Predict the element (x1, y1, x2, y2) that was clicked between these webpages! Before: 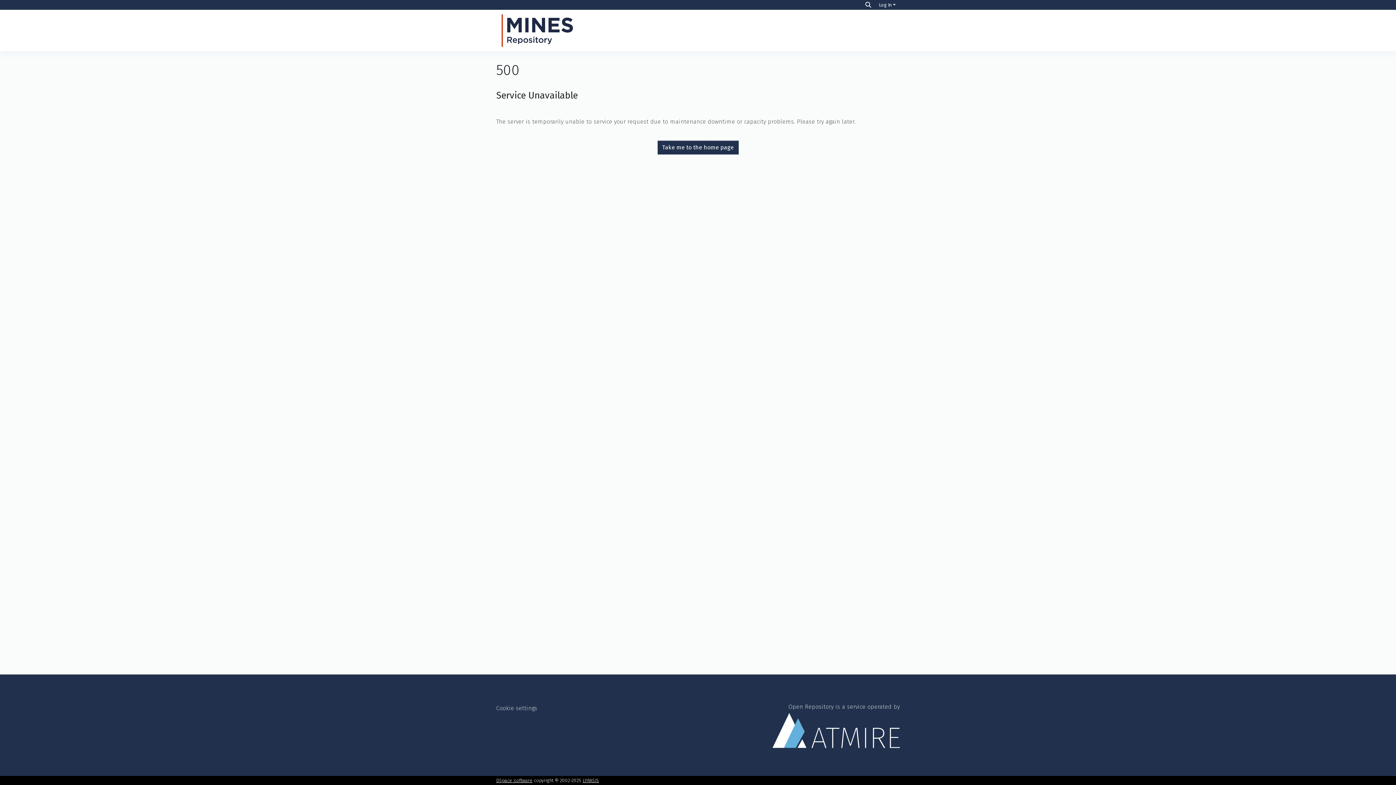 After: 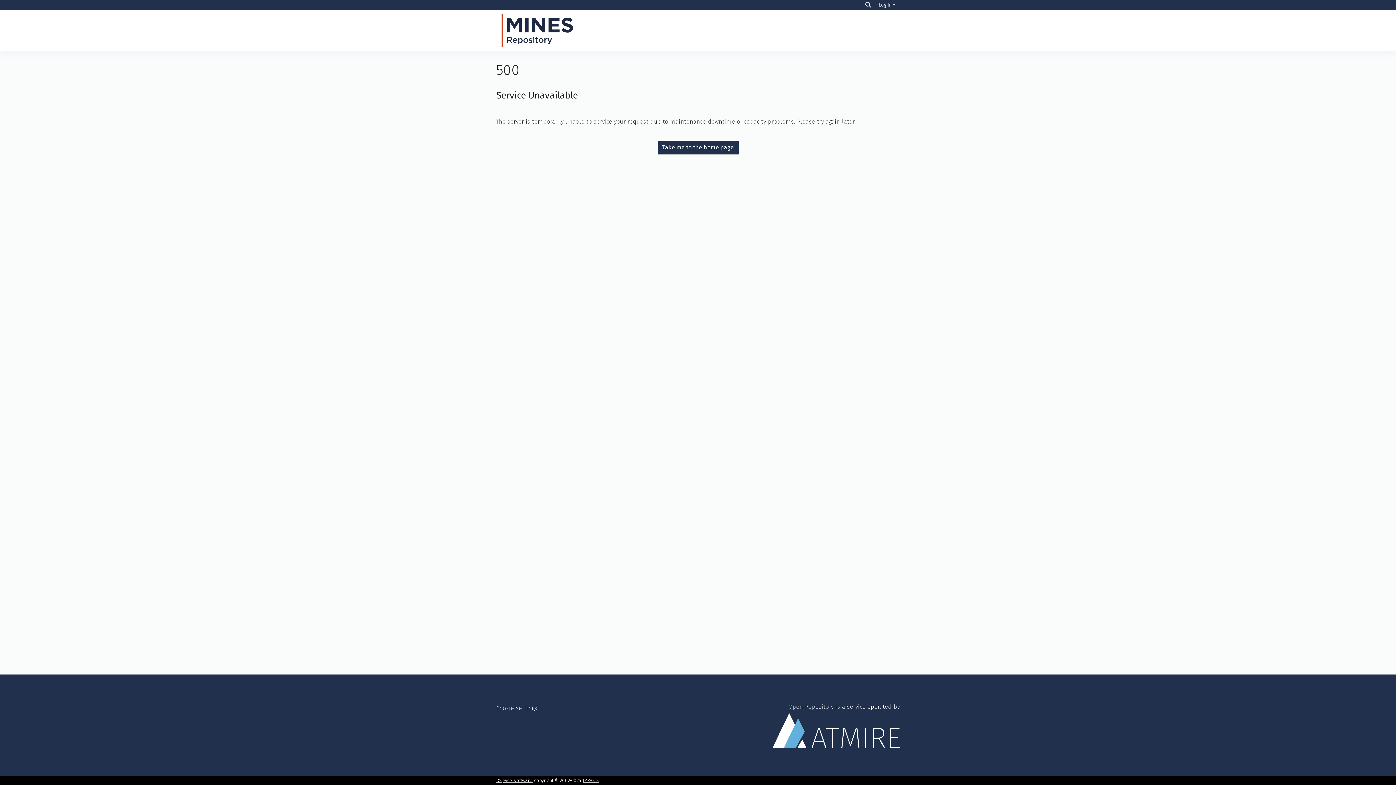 Action: bbox: (496, 14, 578, 46)